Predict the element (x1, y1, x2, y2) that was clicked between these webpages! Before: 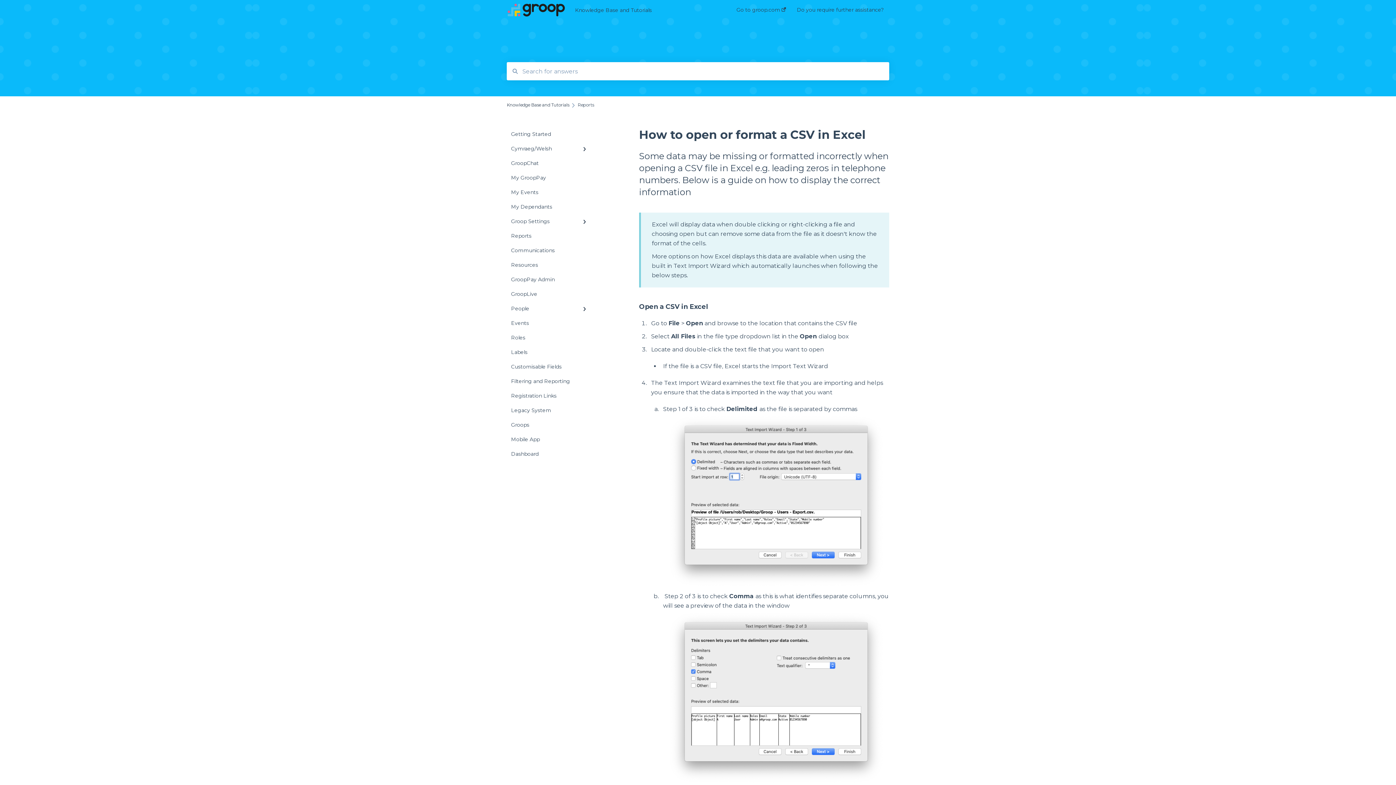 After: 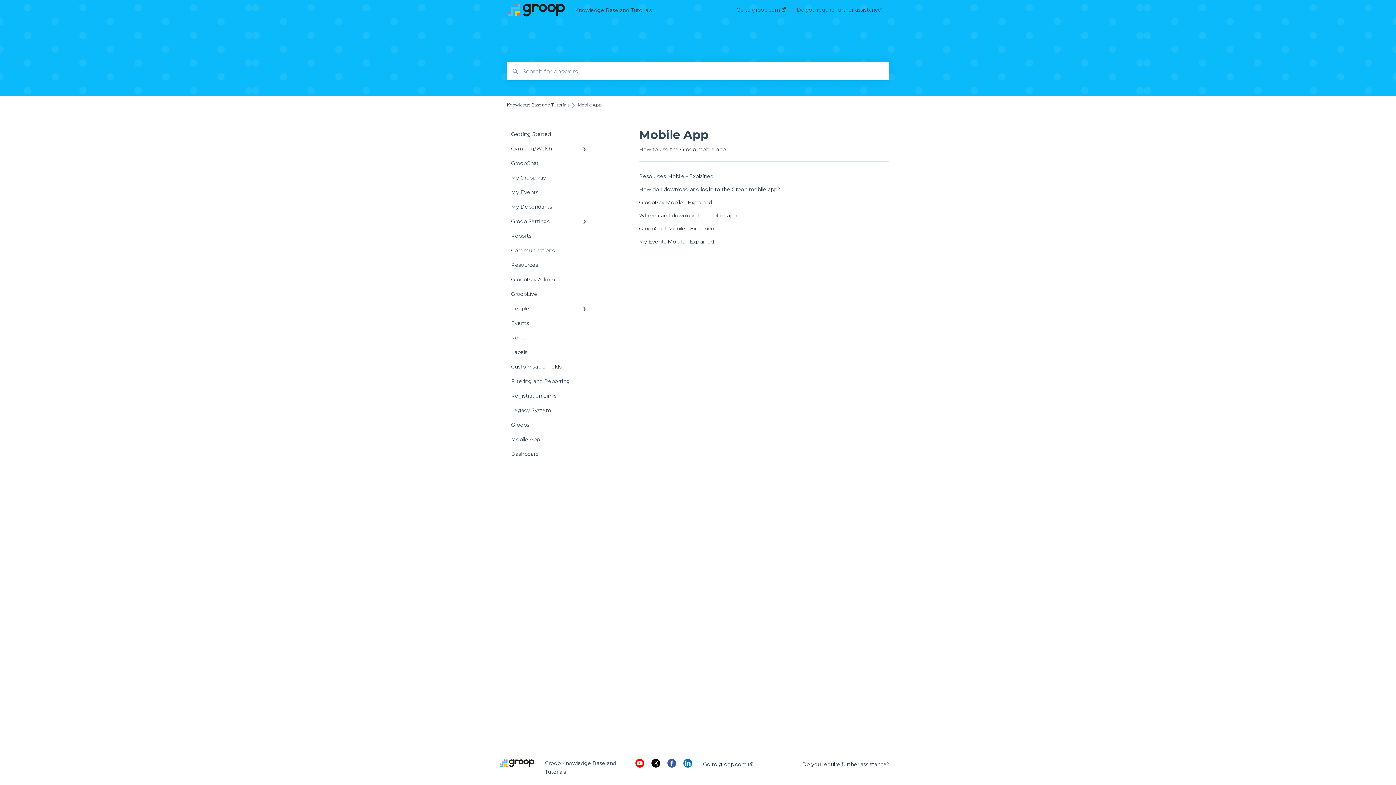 Action: bbox: (506, 432, 594, 446) label: Mobile App